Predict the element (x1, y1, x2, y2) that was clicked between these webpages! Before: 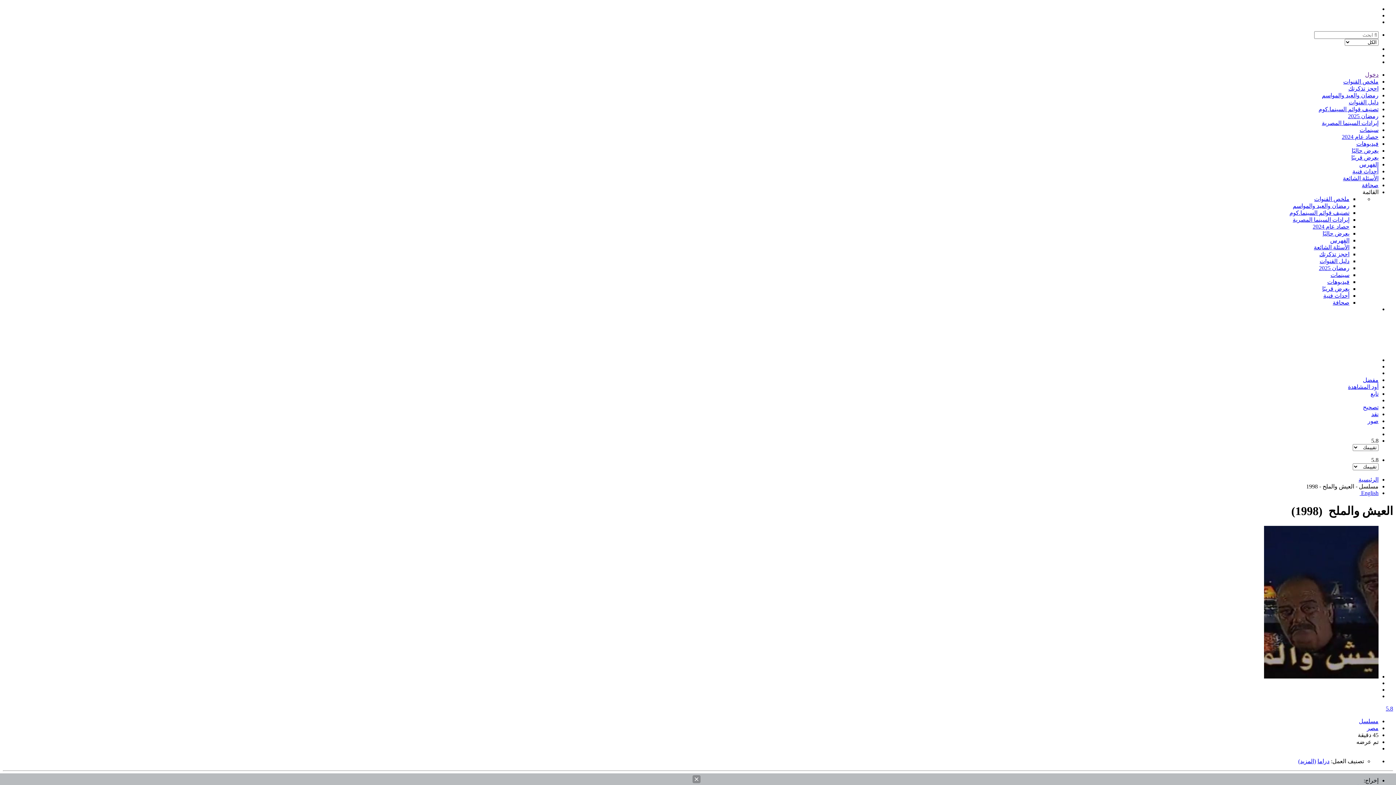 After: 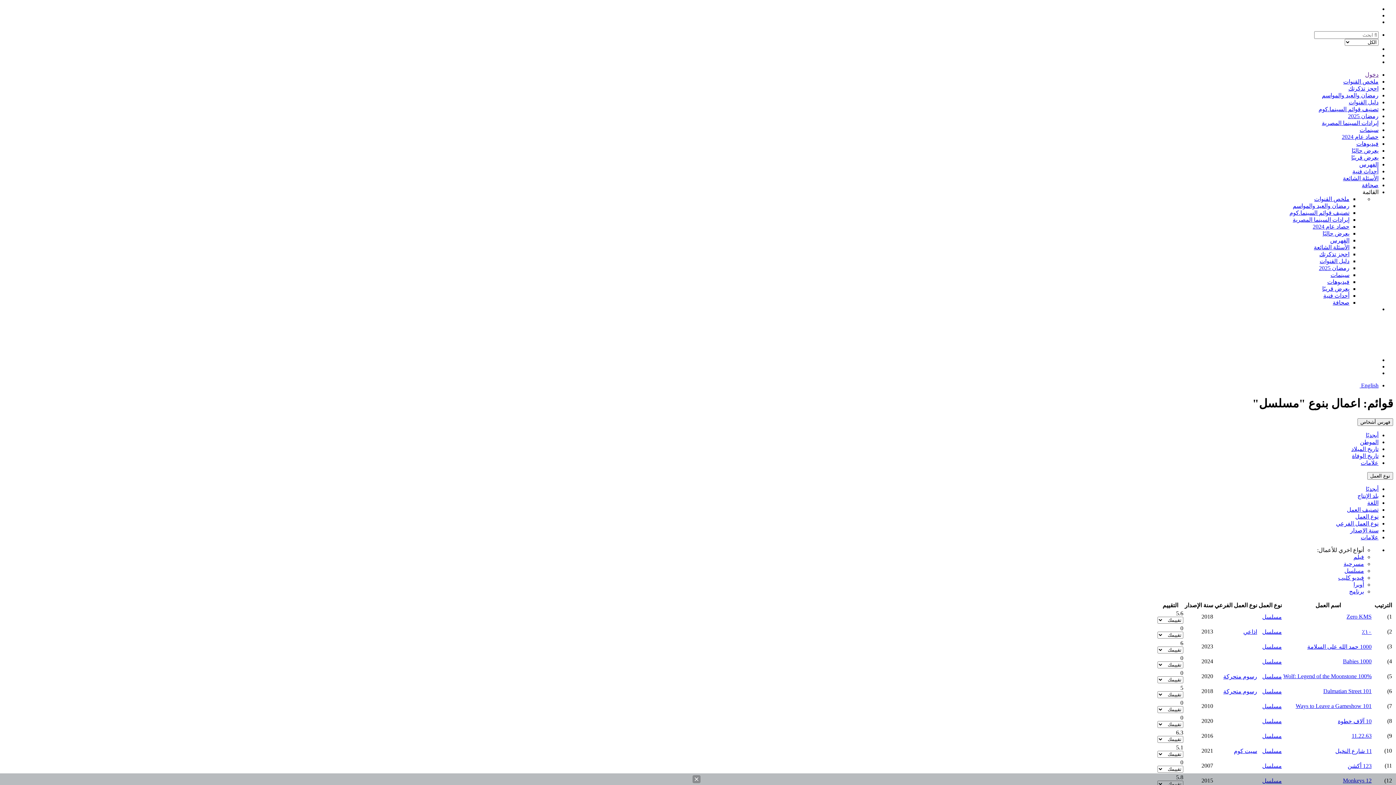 Action: bbox: (1359, 718, 1378, 724) label: مسلسل